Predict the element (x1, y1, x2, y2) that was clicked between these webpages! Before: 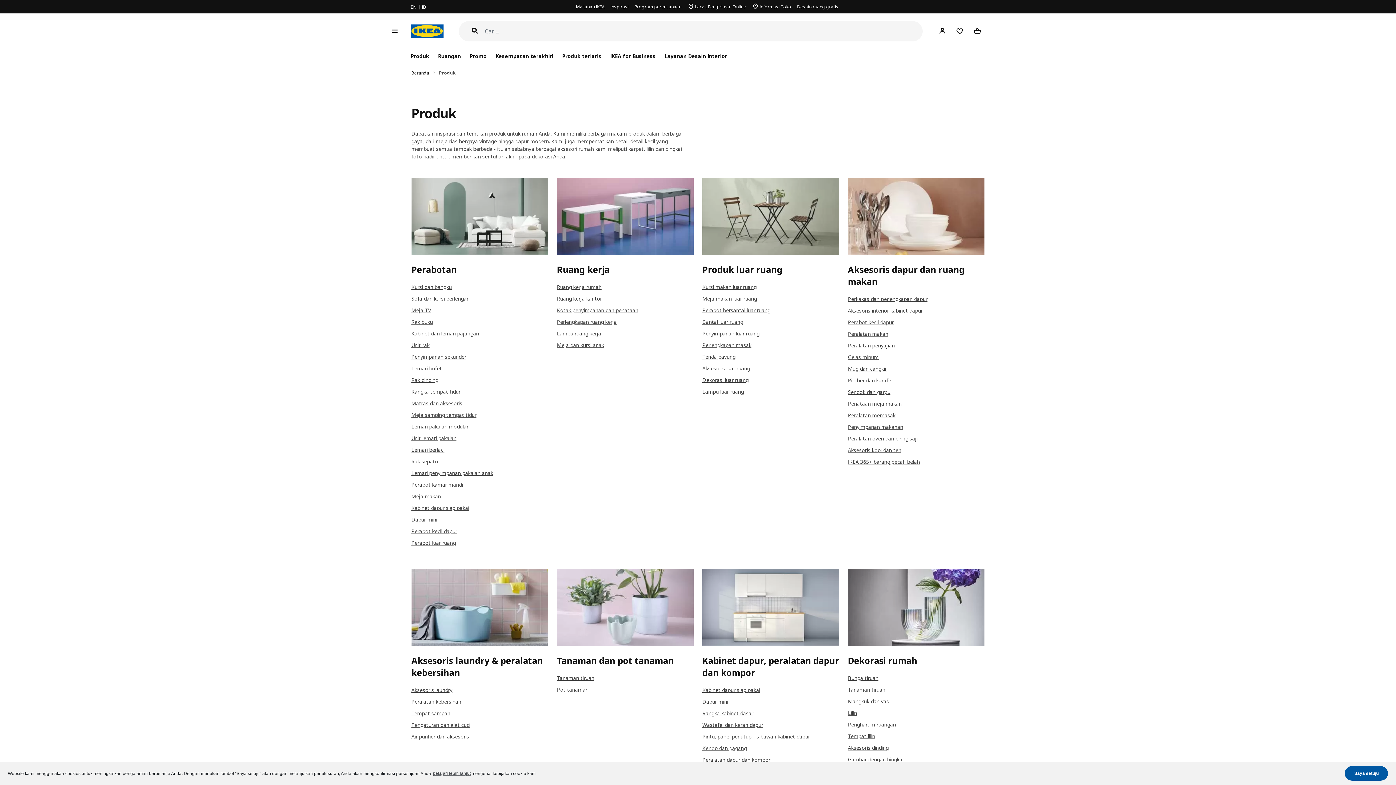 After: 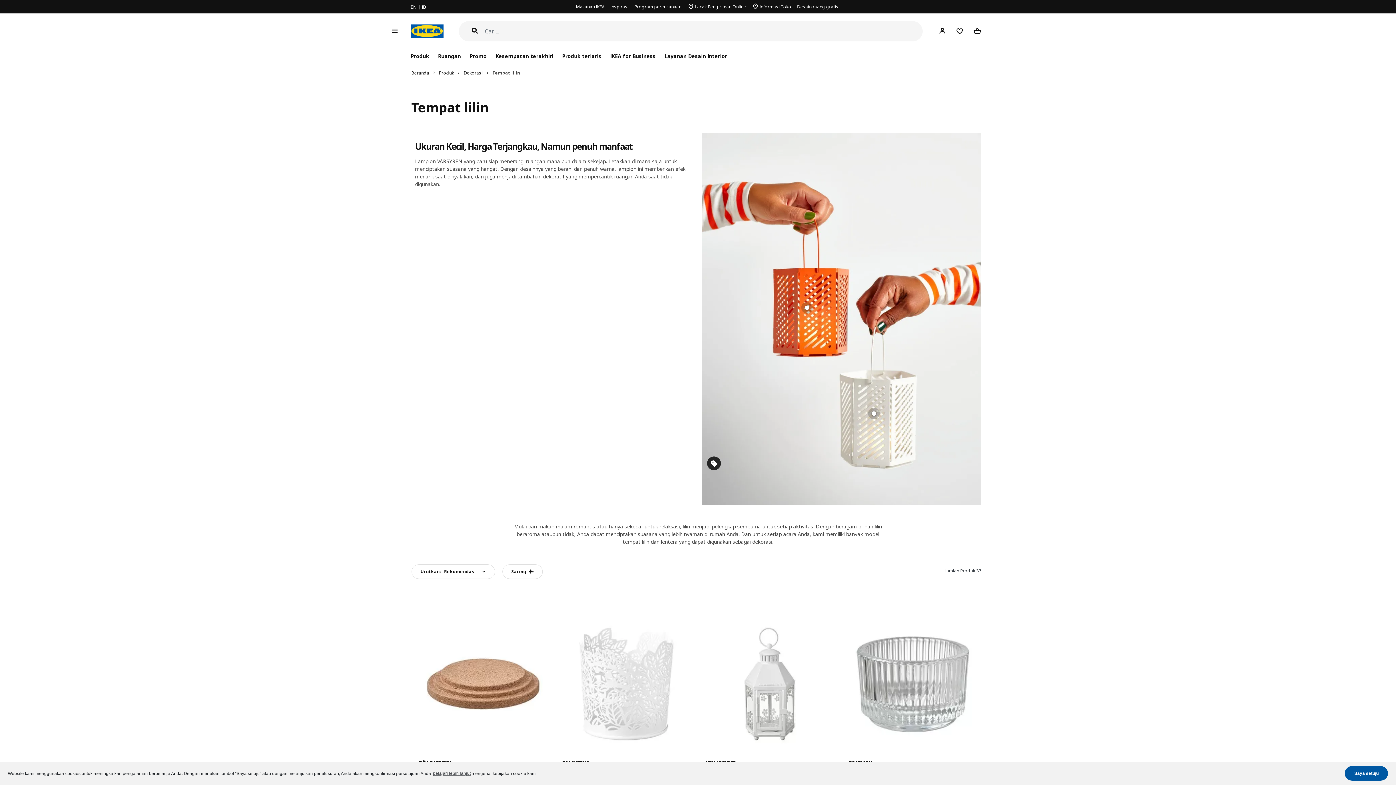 Action: label: Tempat lilin bbox: (848, 733, 875, 740)